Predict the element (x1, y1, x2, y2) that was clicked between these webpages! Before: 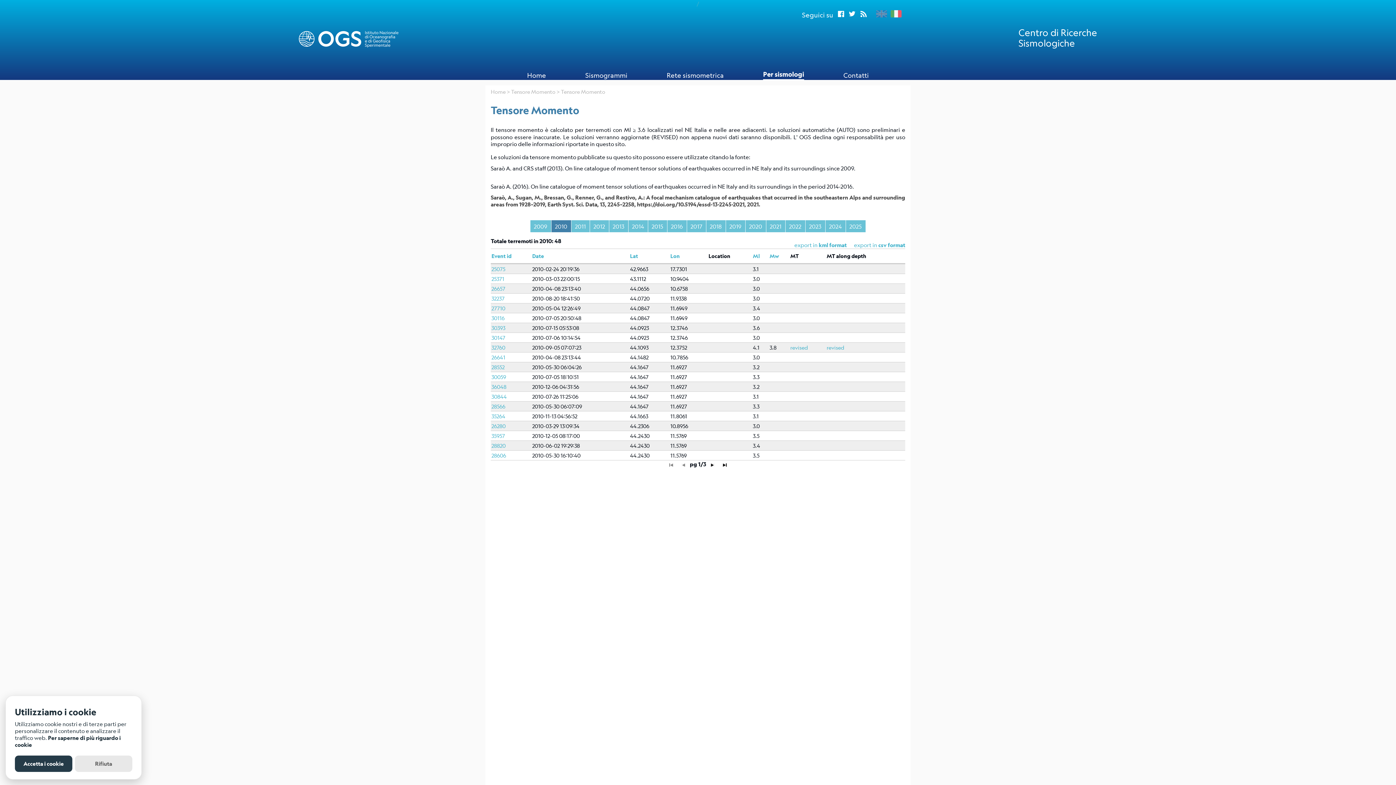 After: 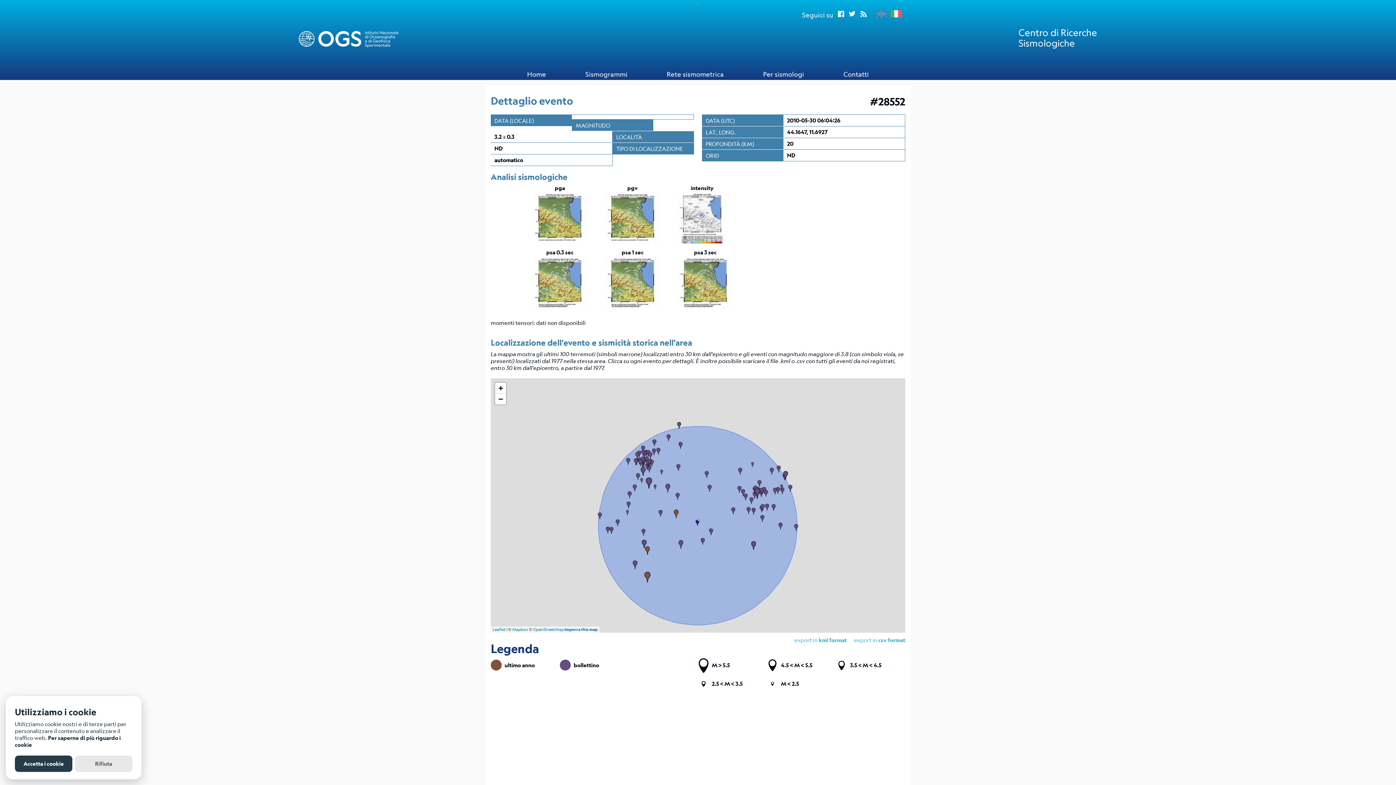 Action: label: 28552 bbox: (491, 364, 504, 370)